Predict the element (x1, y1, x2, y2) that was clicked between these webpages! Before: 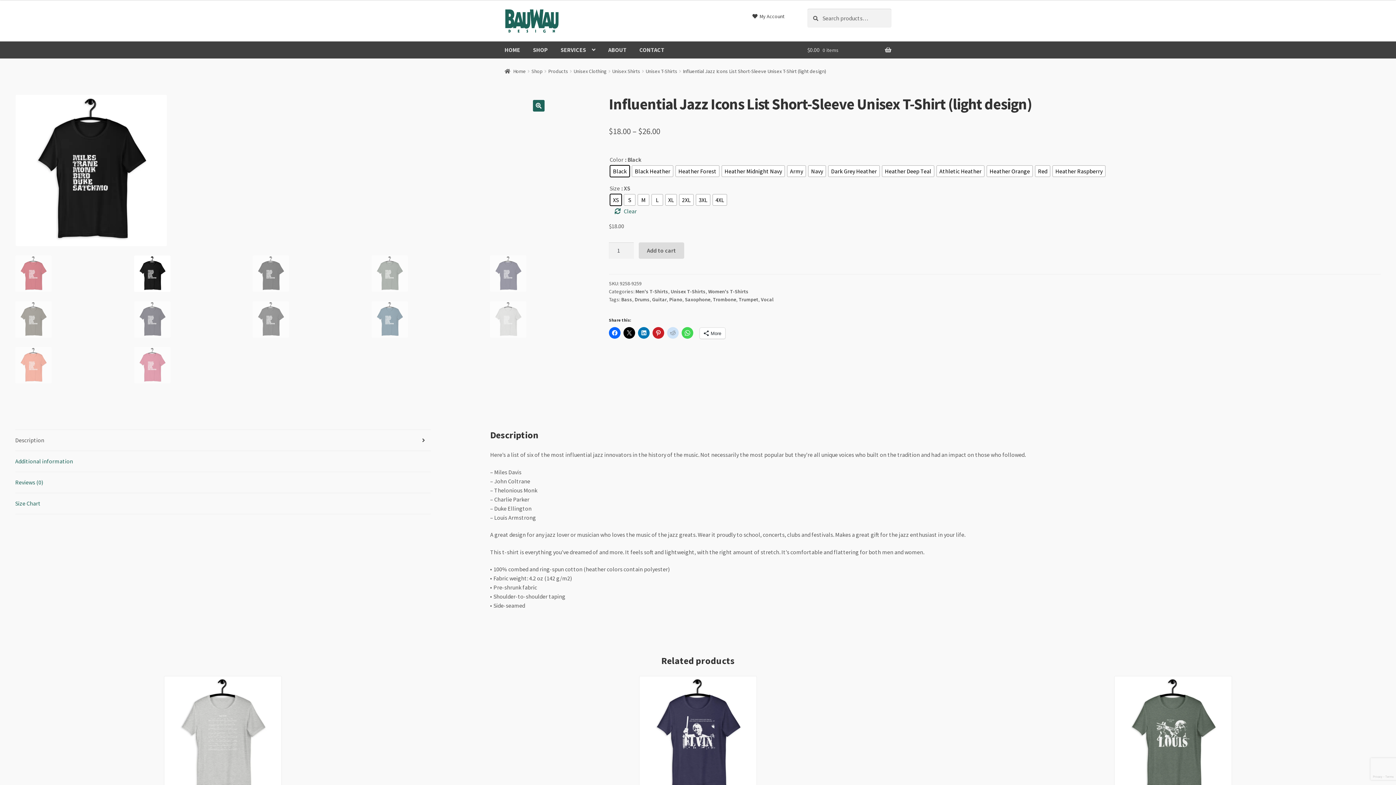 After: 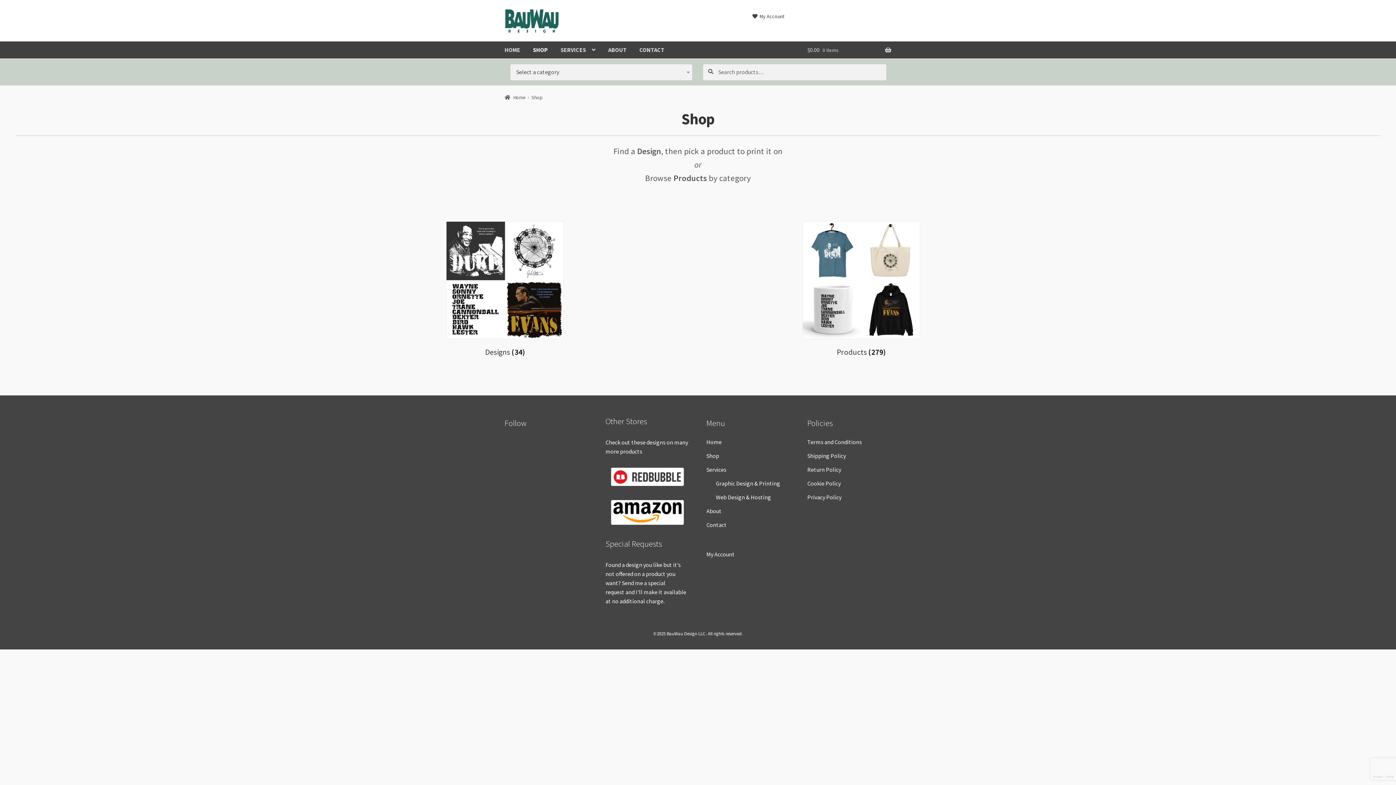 Action: bbox: (531, 67, 542, 74) label: Shop